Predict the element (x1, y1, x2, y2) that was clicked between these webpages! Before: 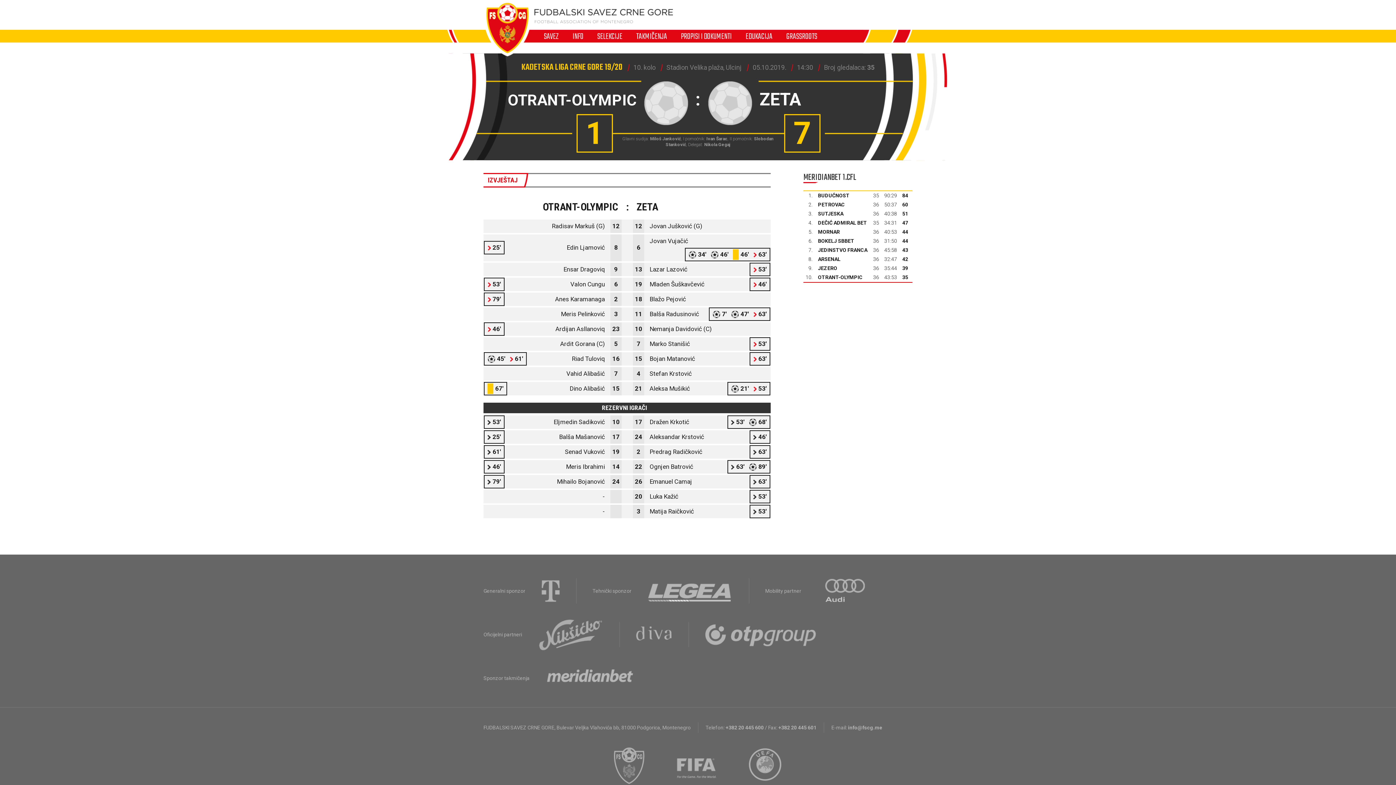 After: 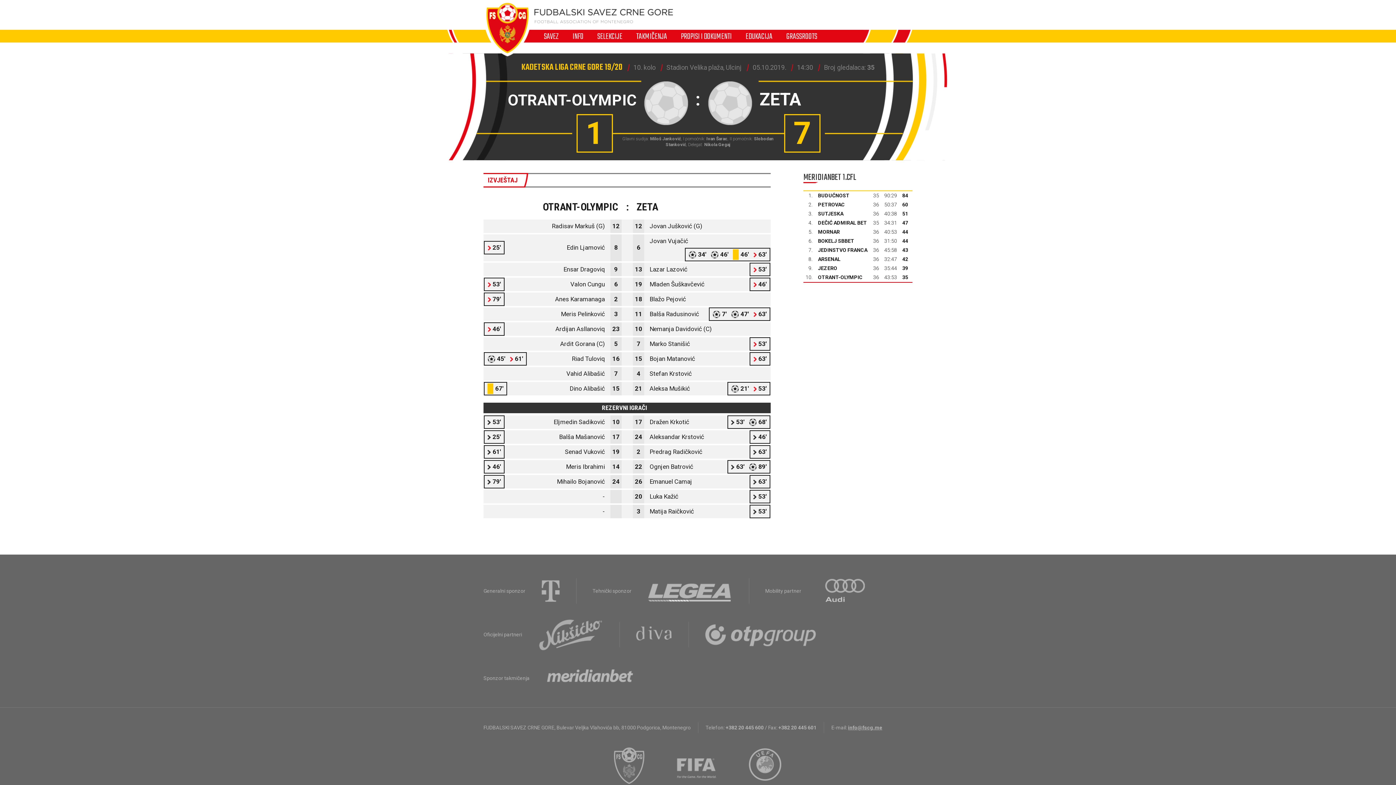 Action: label: info@fscg.me bbox: (848, 725, 882, 730)